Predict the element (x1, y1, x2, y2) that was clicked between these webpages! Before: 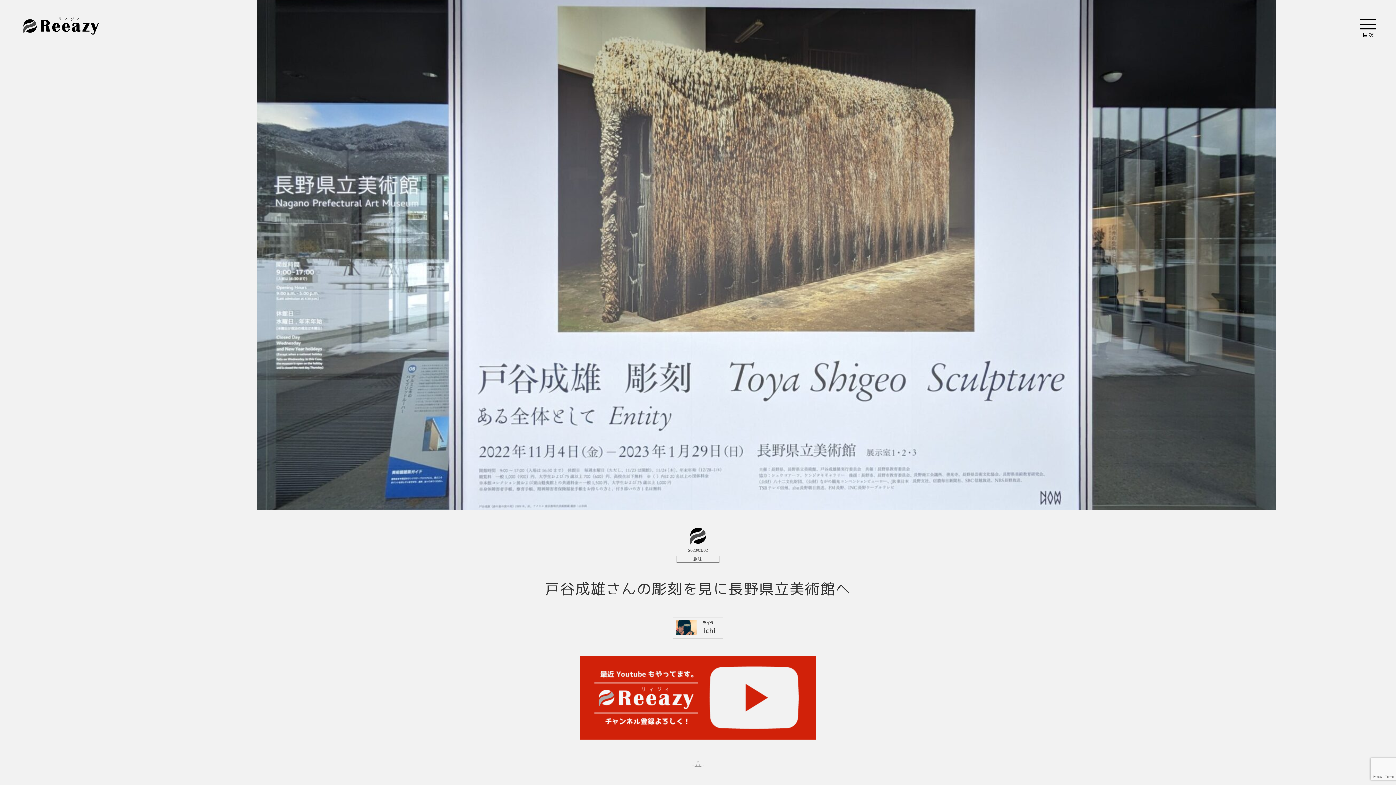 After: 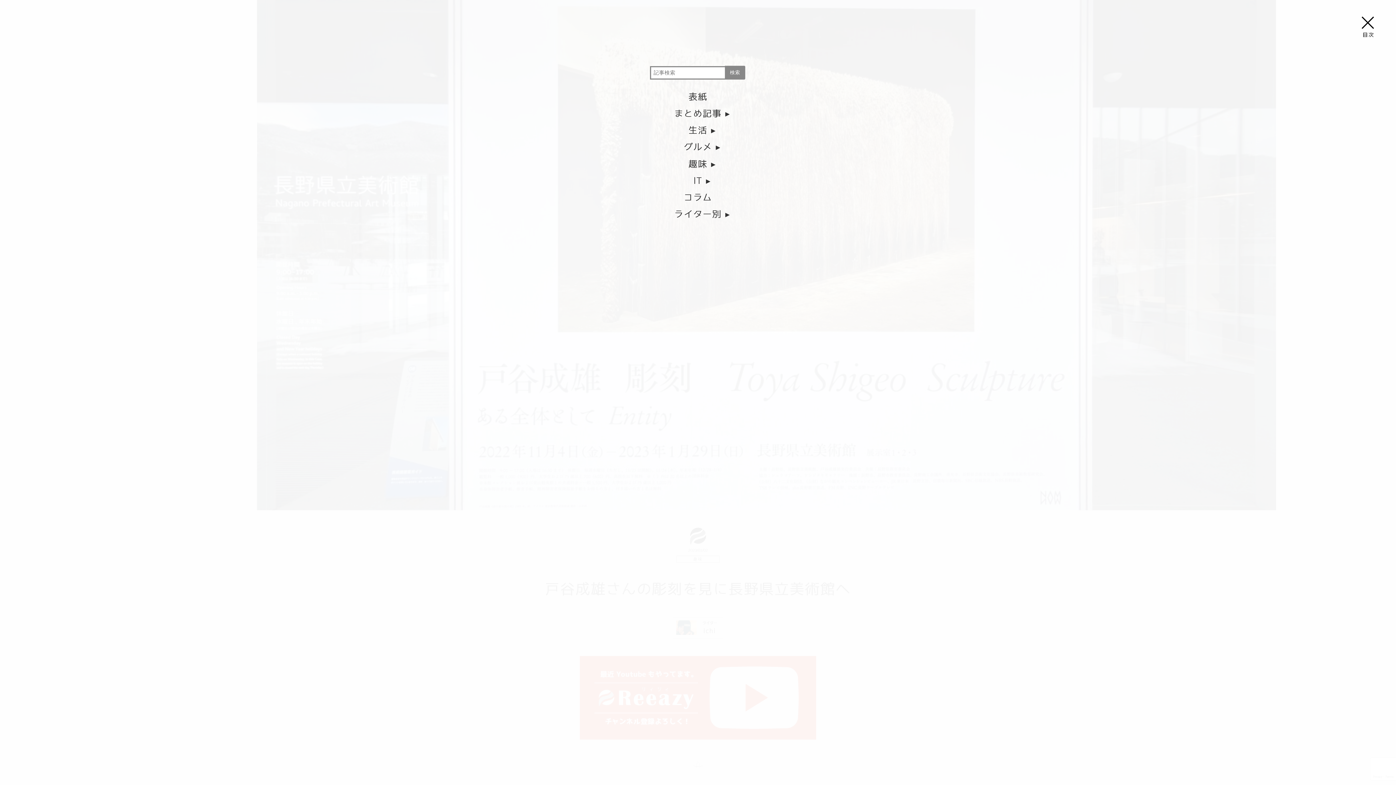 Action: bbox: (1356, 16, 1380, 31) label: 目次